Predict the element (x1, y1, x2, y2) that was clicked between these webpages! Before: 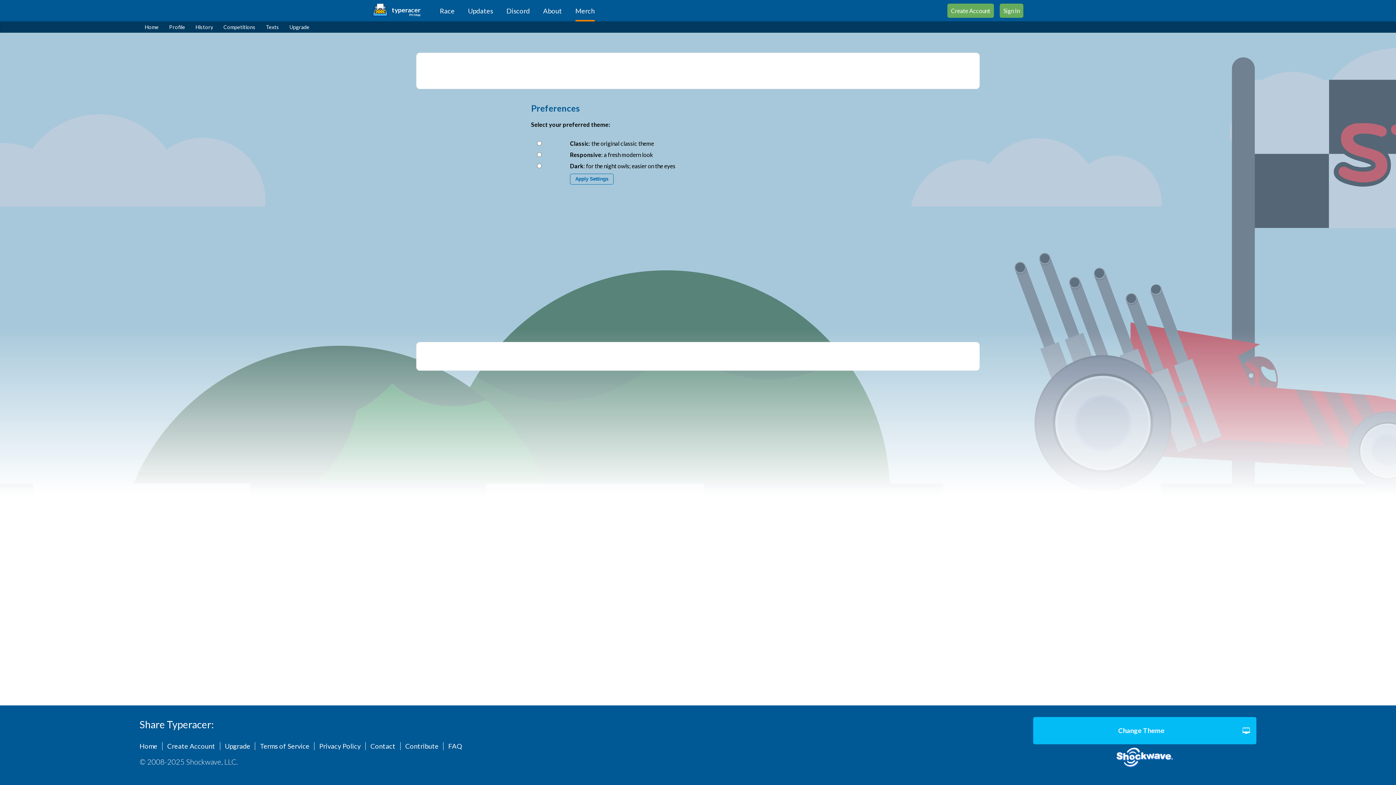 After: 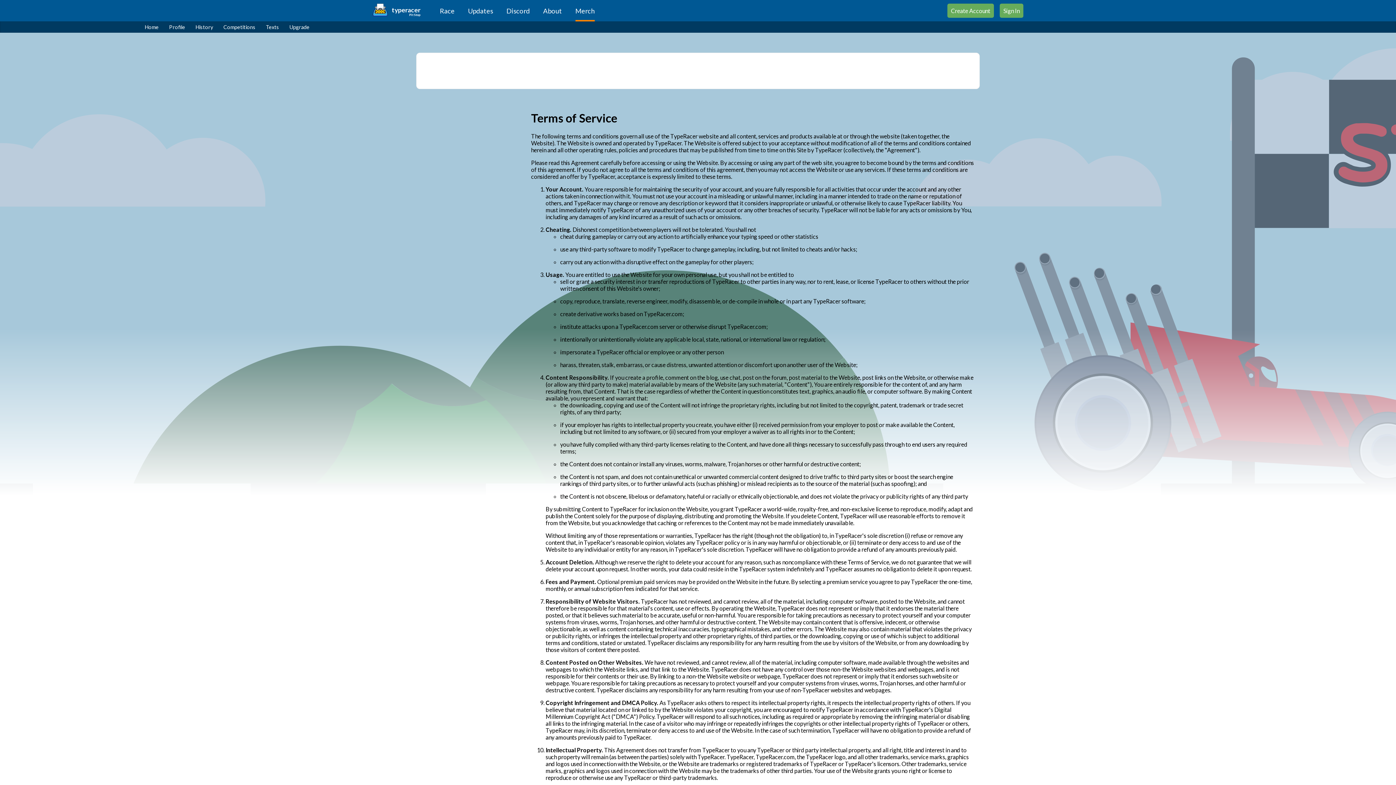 Action: label: Terms of Service bbox: (255, 742, 314, 750)